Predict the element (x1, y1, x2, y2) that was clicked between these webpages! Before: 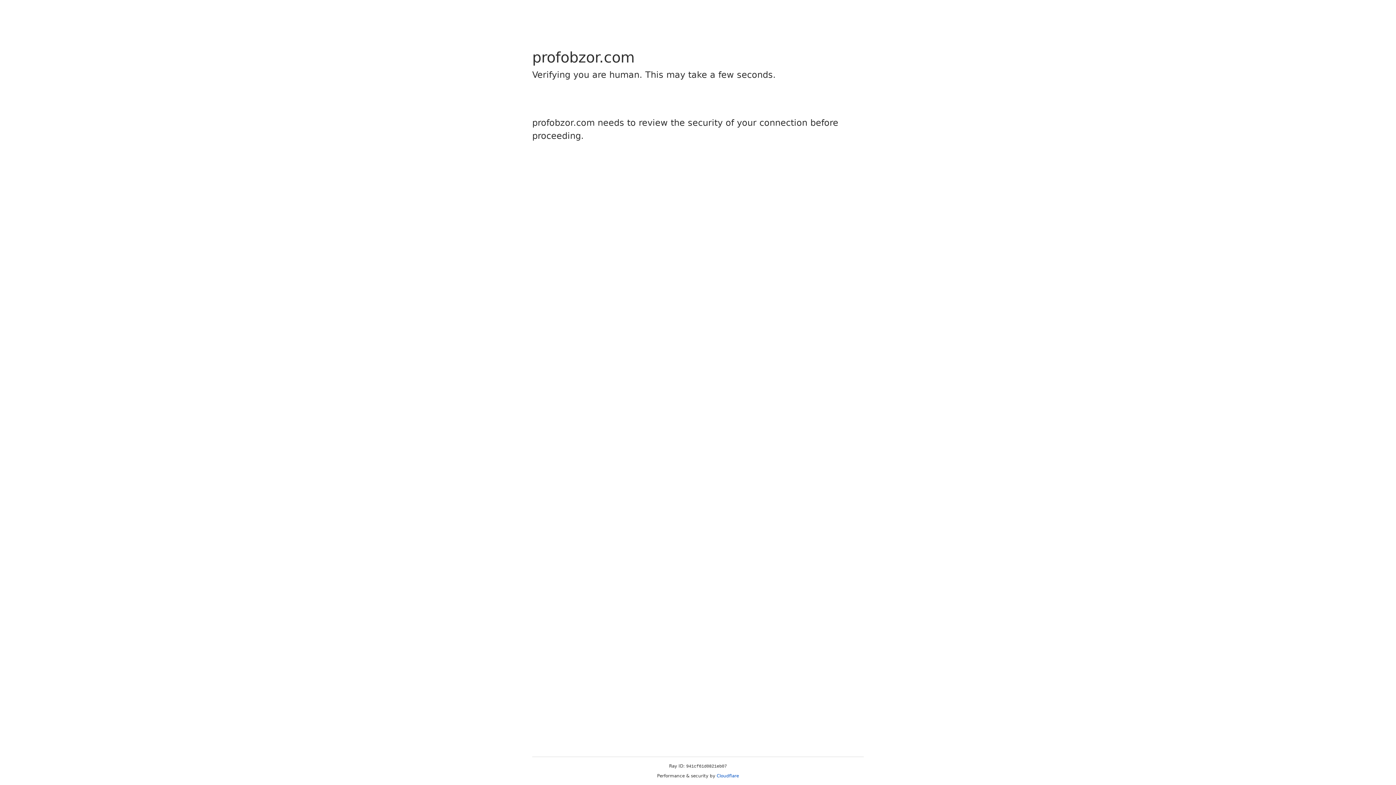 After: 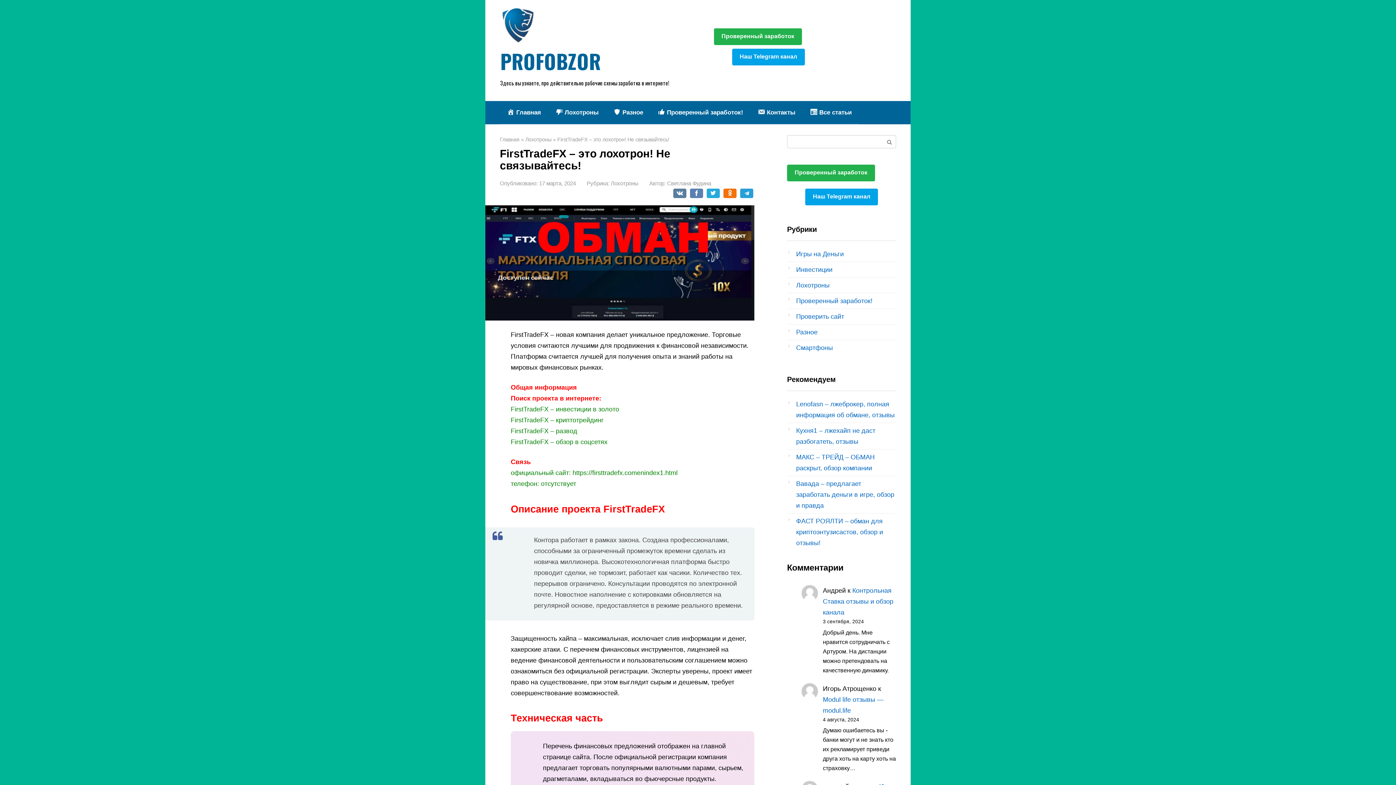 Action: label: Cloudflare bbox: (716, 773, 739, 778)